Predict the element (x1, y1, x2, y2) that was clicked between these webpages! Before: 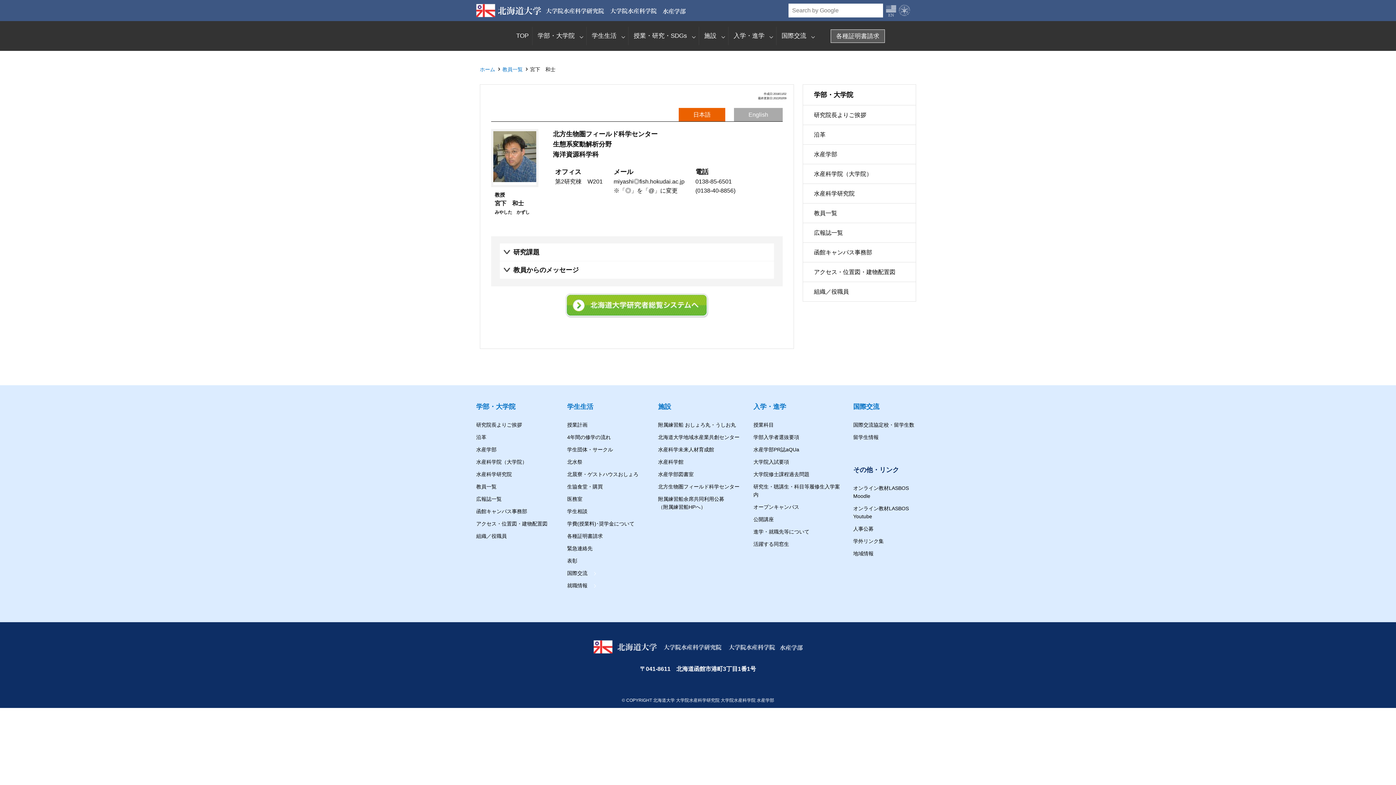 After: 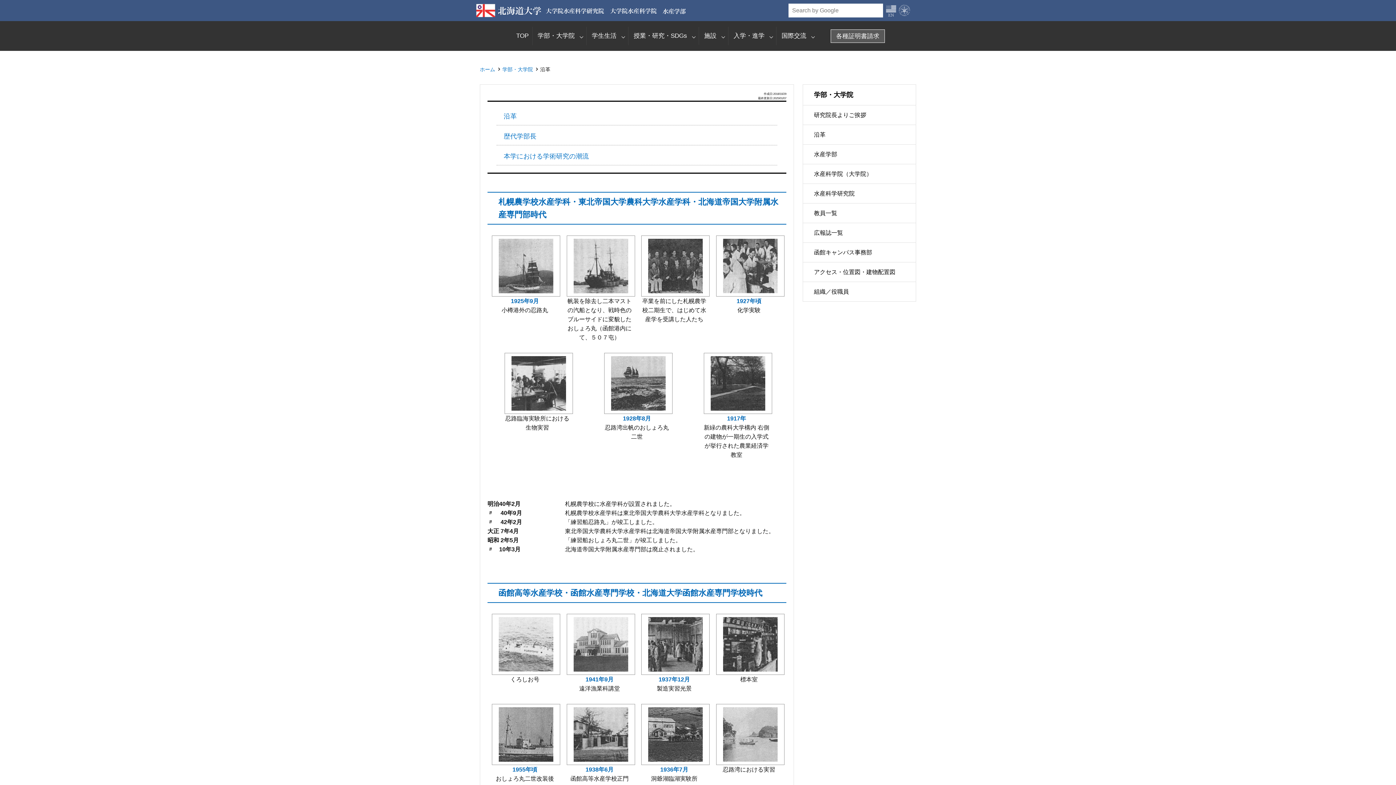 Action: bbox: (802, 124, 916, 144) label: 沿革